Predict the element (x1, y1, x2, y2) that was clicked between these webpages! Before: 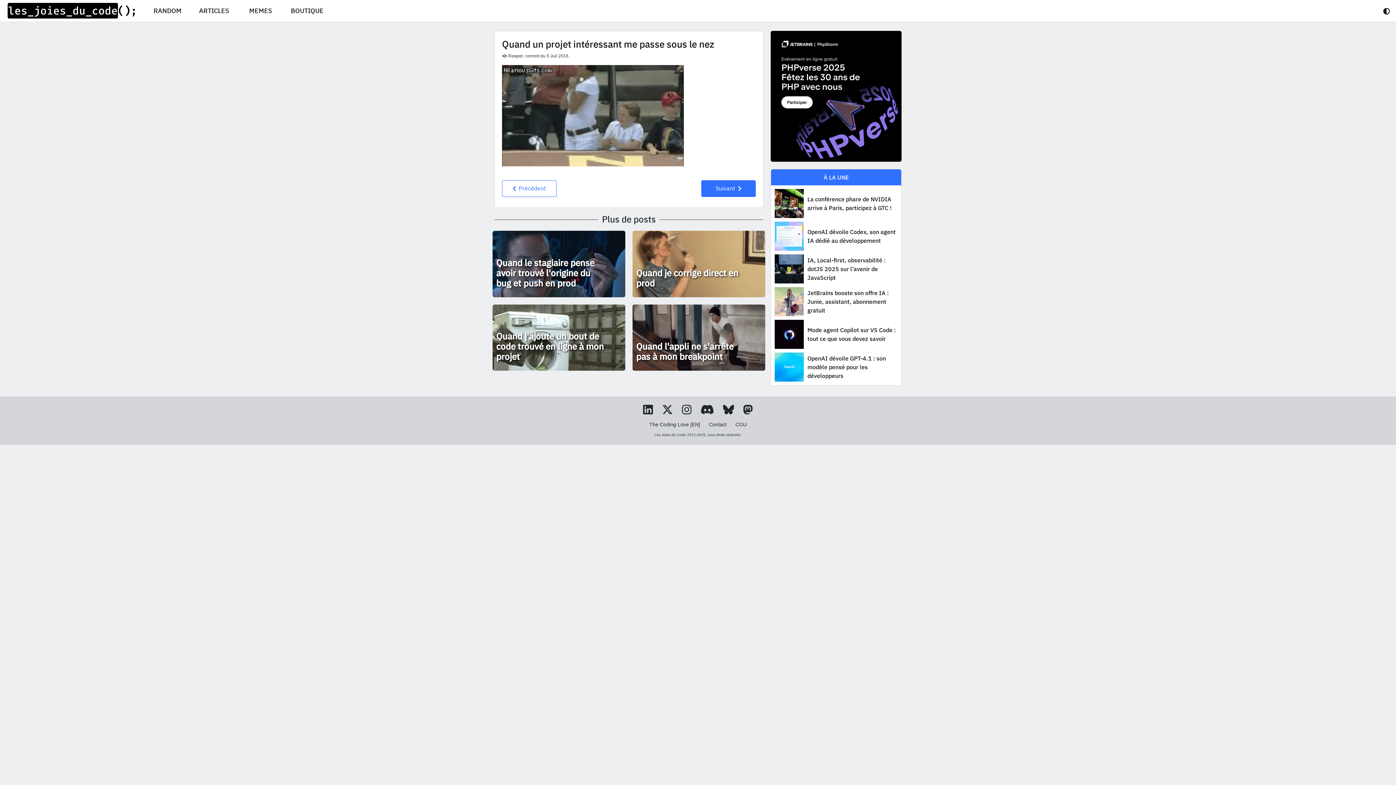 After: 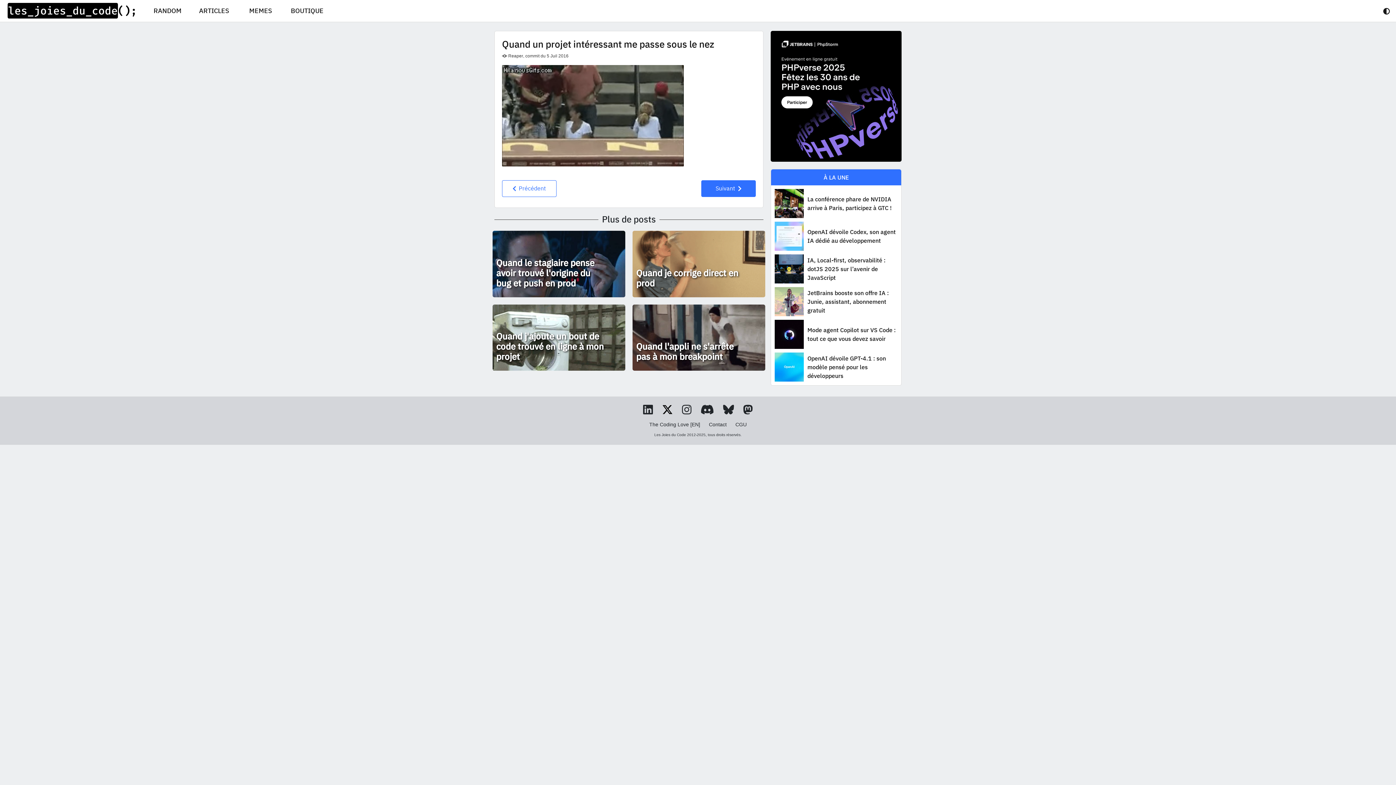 Action: label: Suivre Les Joies du Code sur X bbox: (662, 405, 674, 413)